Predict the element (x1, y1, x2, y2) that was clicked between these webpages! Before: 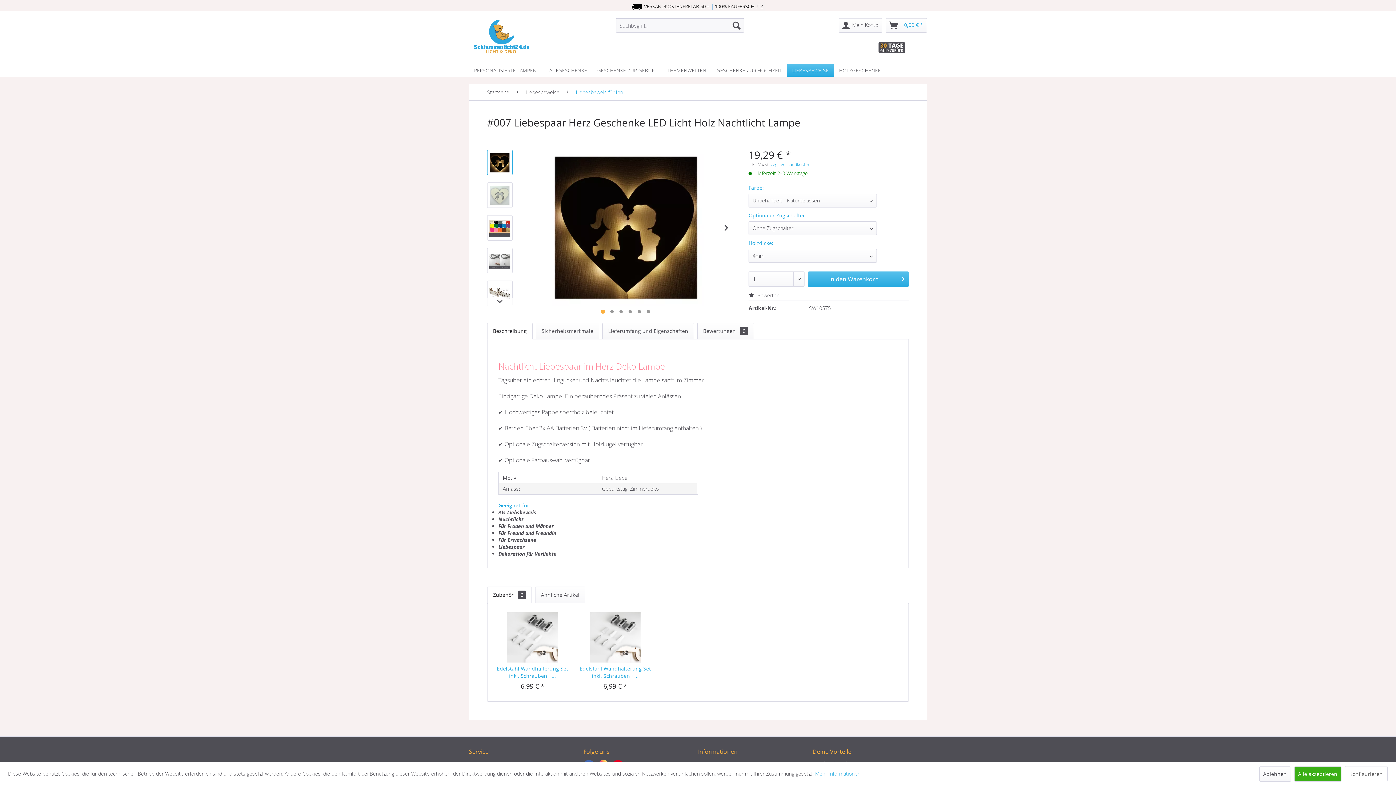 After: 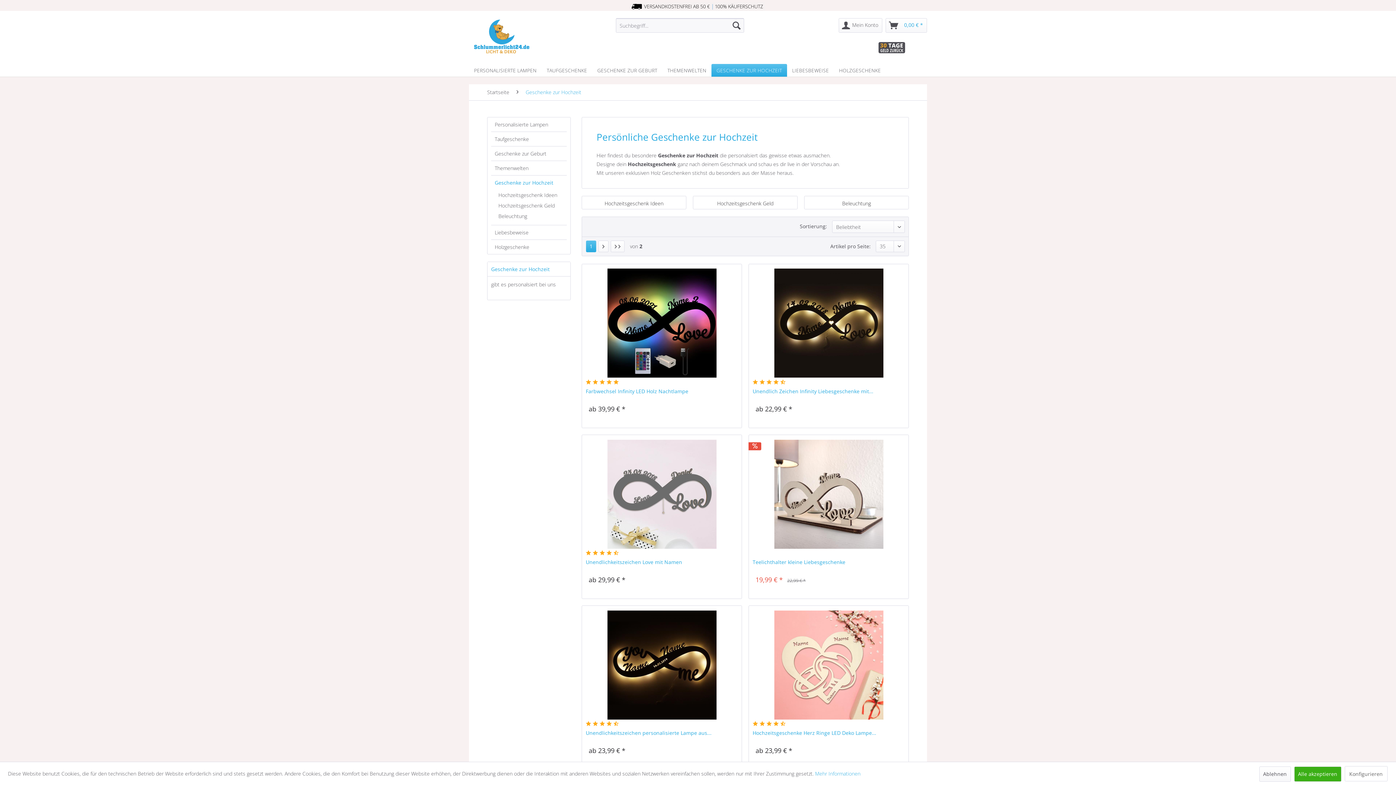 Action: bbox: (711, 64, 787, 76) label: Geschenke zur Hochzeit